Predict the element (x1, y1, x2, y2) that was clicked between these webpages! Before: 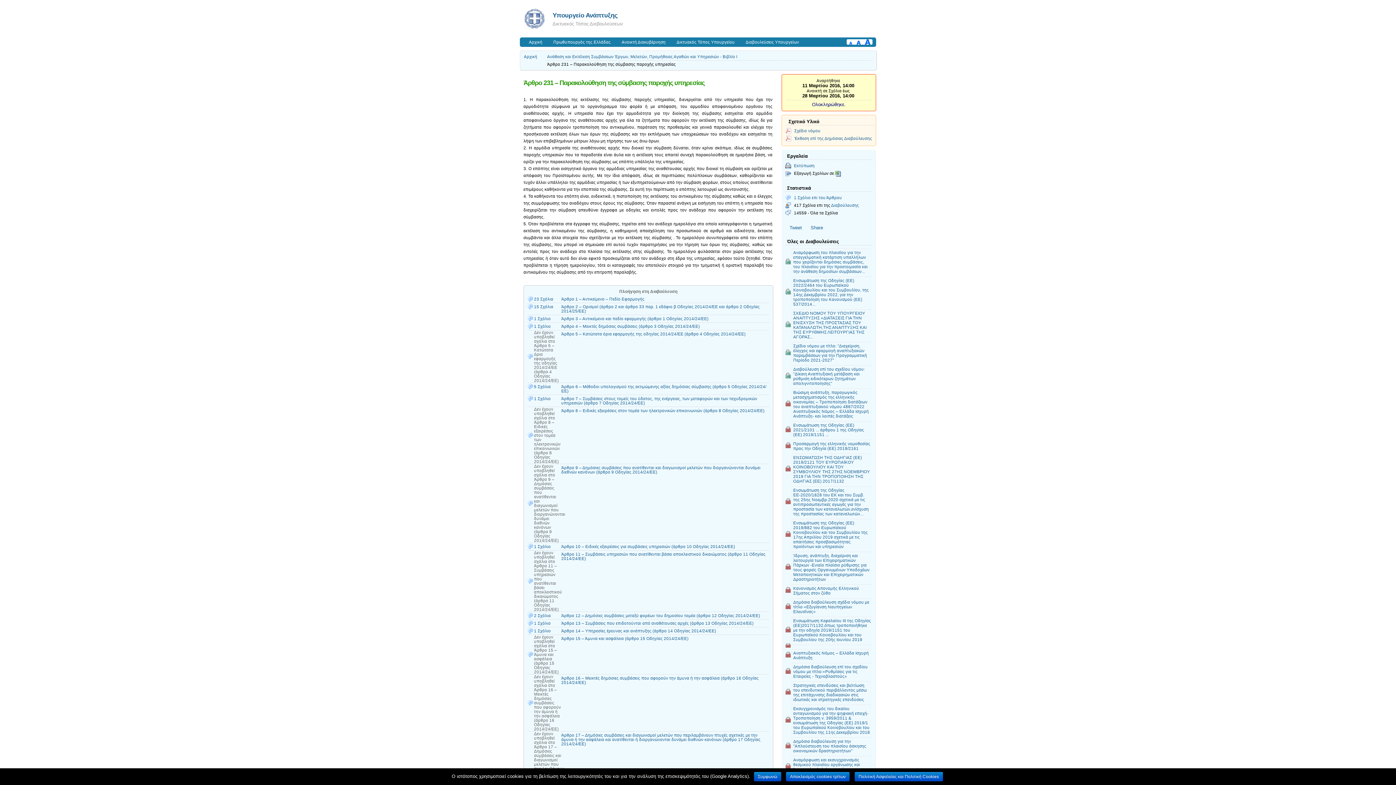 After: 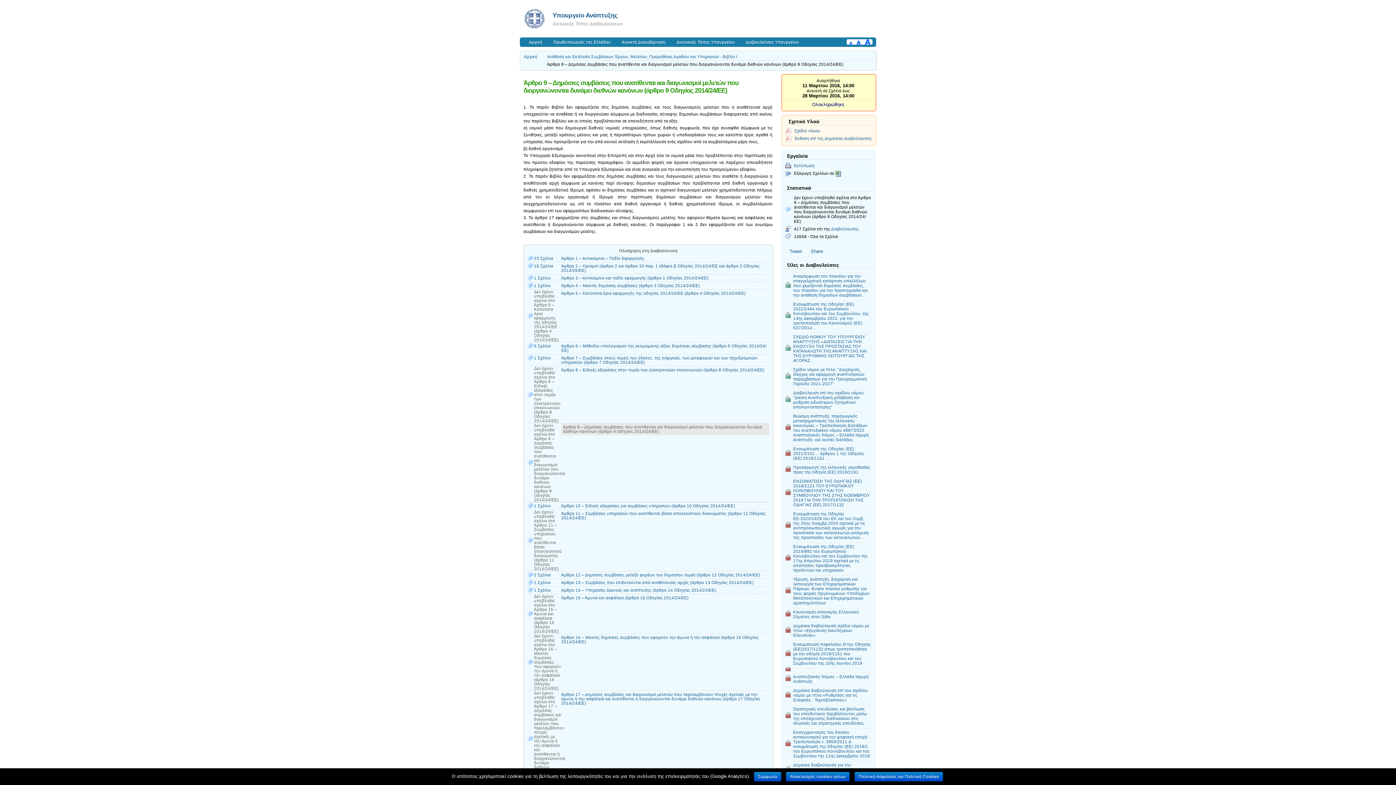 Action: bbox: (561, 464, 769, 476) label: Άρθρο 9 – Δημόσιες συμβάσεις που ανατίθενται και διαγωνισμοί μελετών που διοργανώνονται δυνάμει διεθνών κανόνων (άρθρο 9 Οδηγίας 2014/24/ΕΕ)